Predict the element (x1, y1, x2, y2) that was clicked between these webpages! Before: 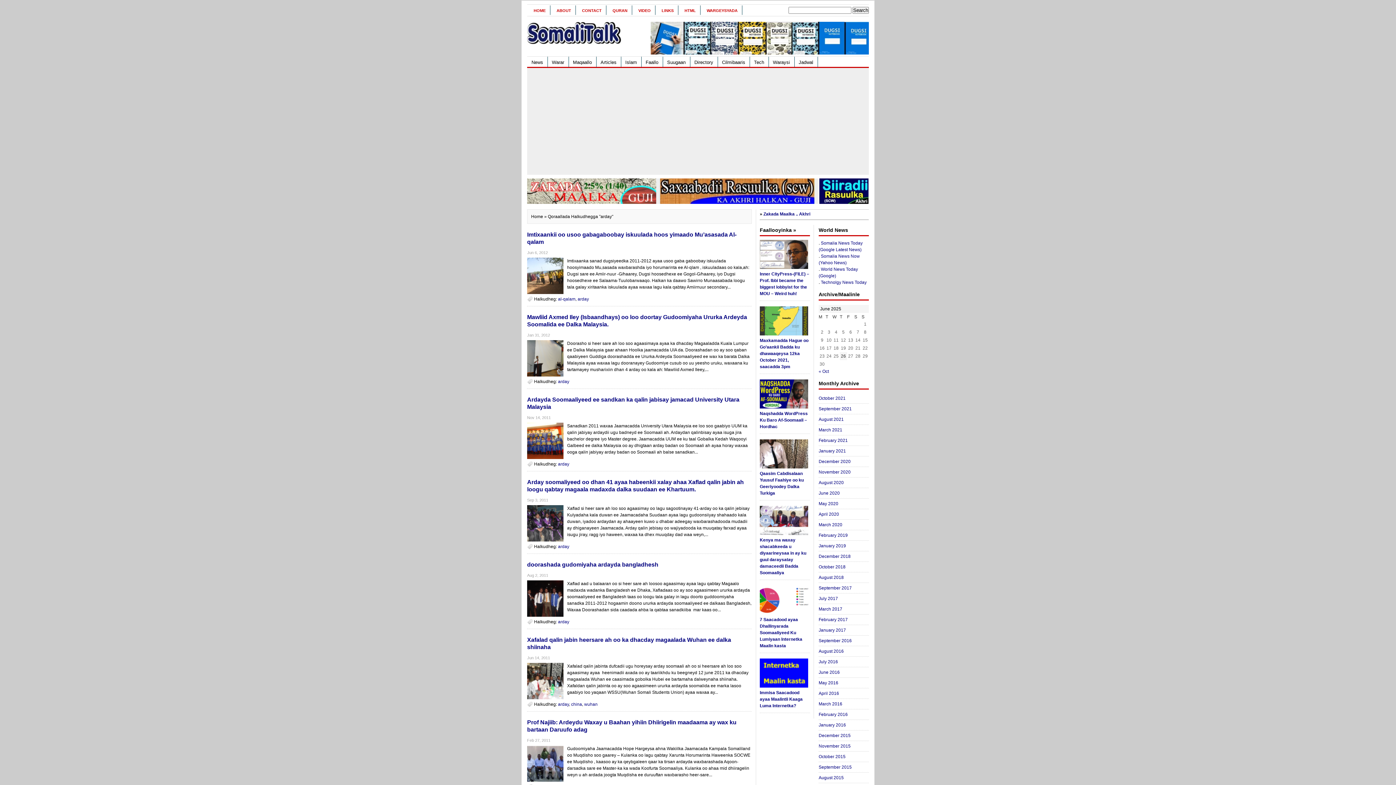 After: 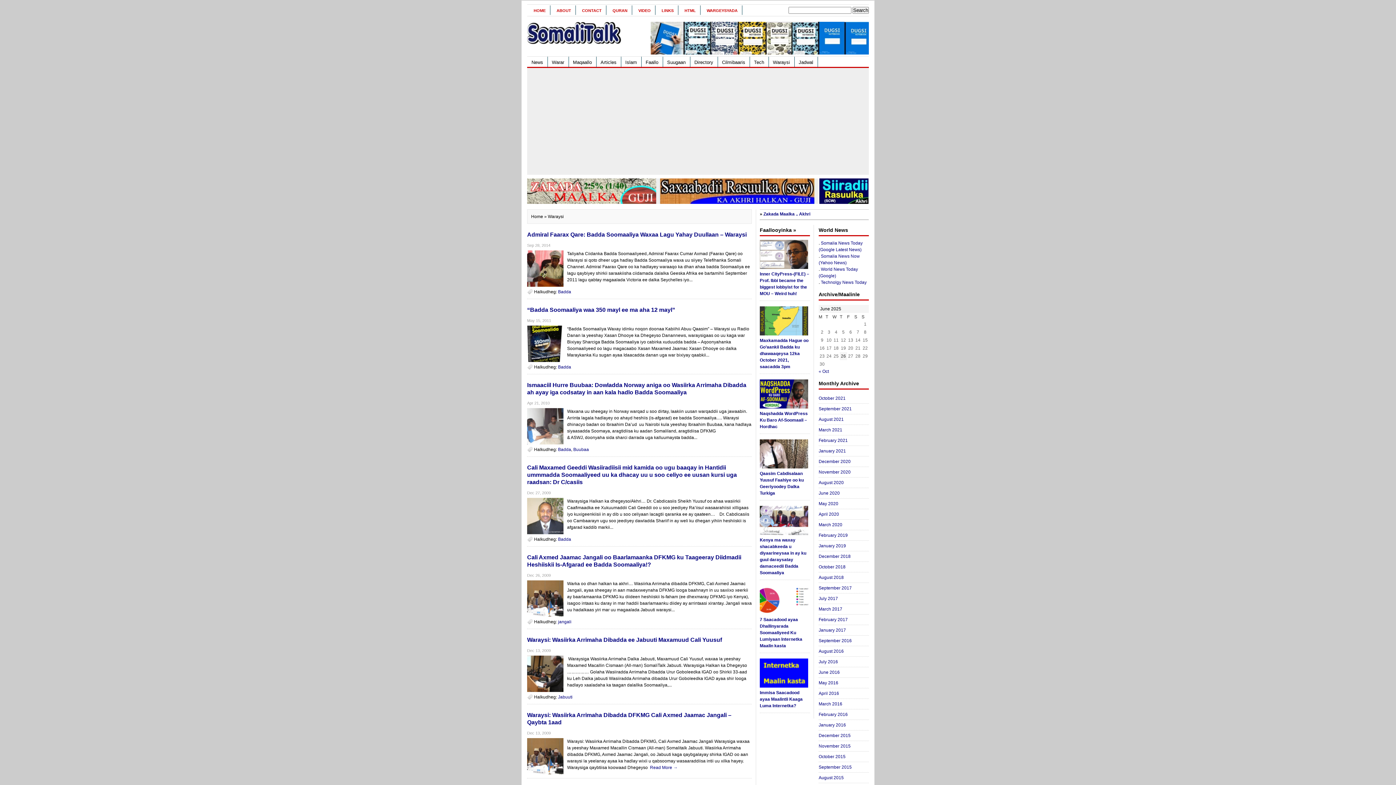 Action: bbox: (768, 56, 794, 67) label: Waraysi